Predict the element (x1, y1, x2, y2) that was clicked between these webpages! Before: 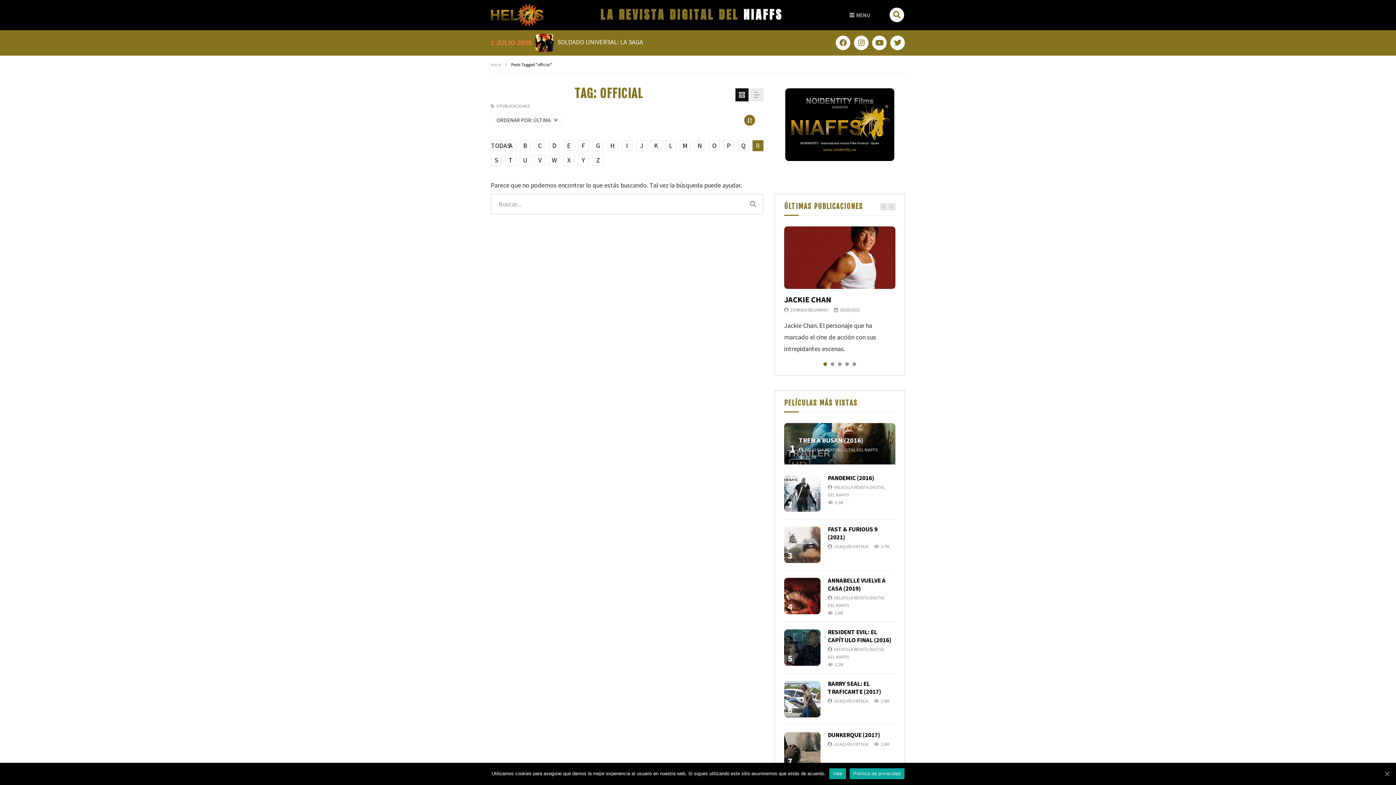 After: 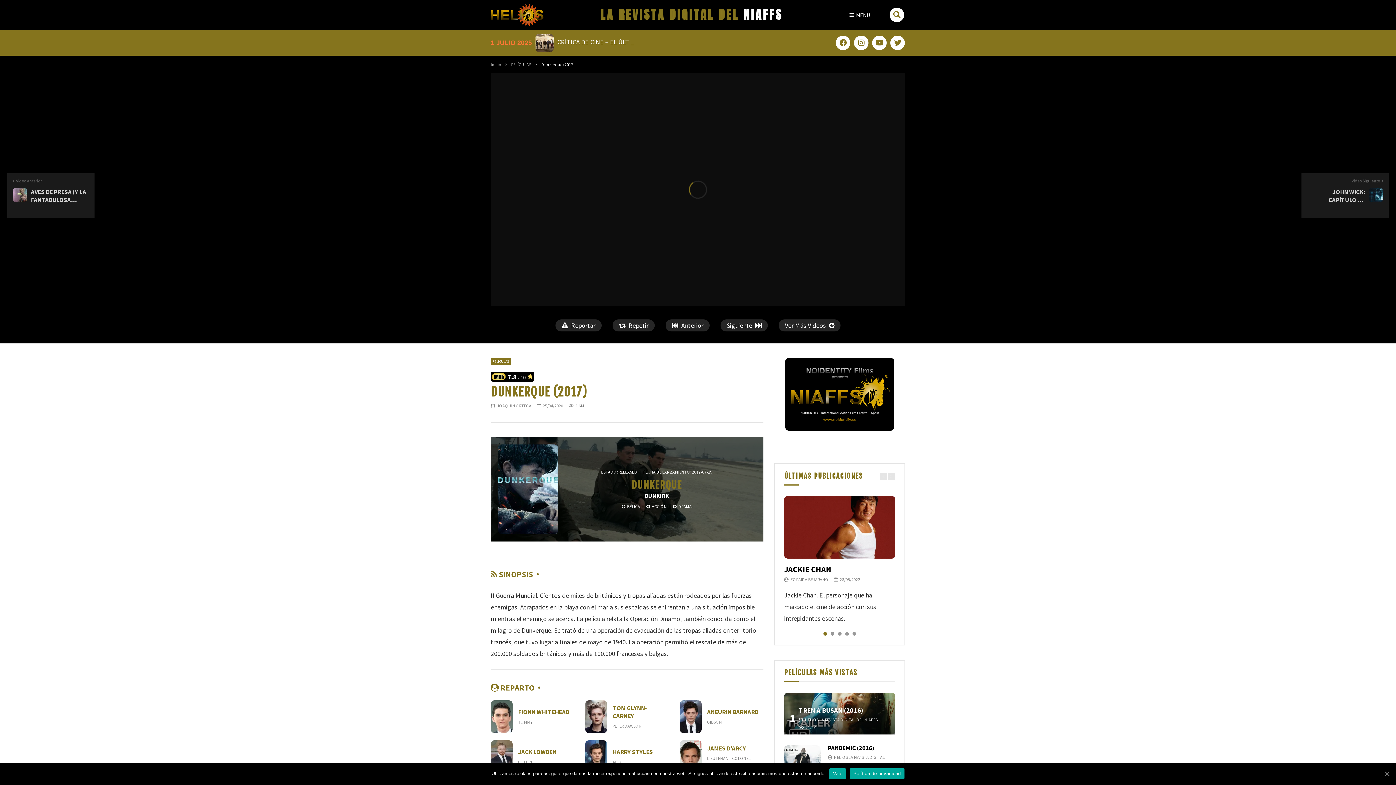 Action: bbox: (784, 732, 820, 769)